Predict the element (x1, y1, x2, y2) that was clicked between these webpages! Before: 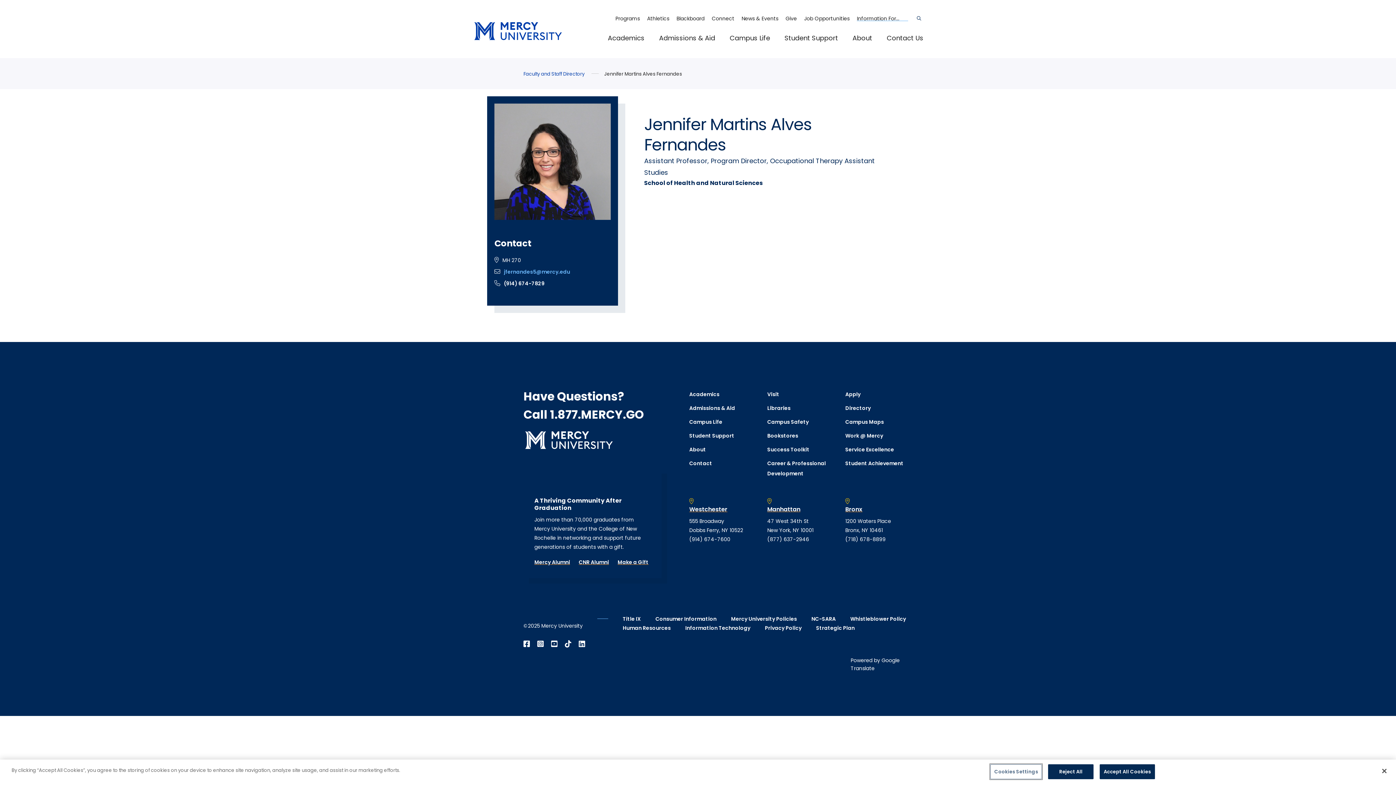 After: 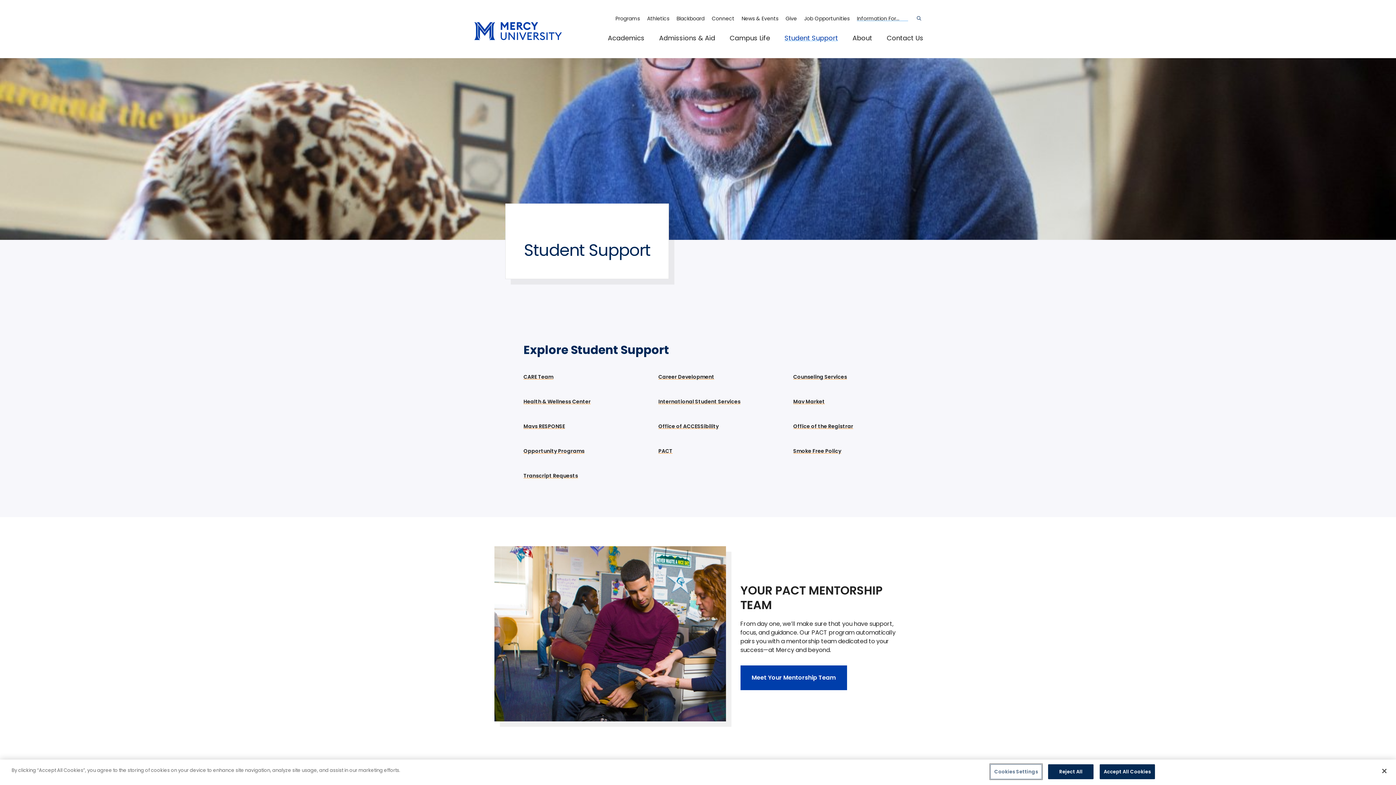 Action: bbox: (777, 24, 845, 51) label: Student Support